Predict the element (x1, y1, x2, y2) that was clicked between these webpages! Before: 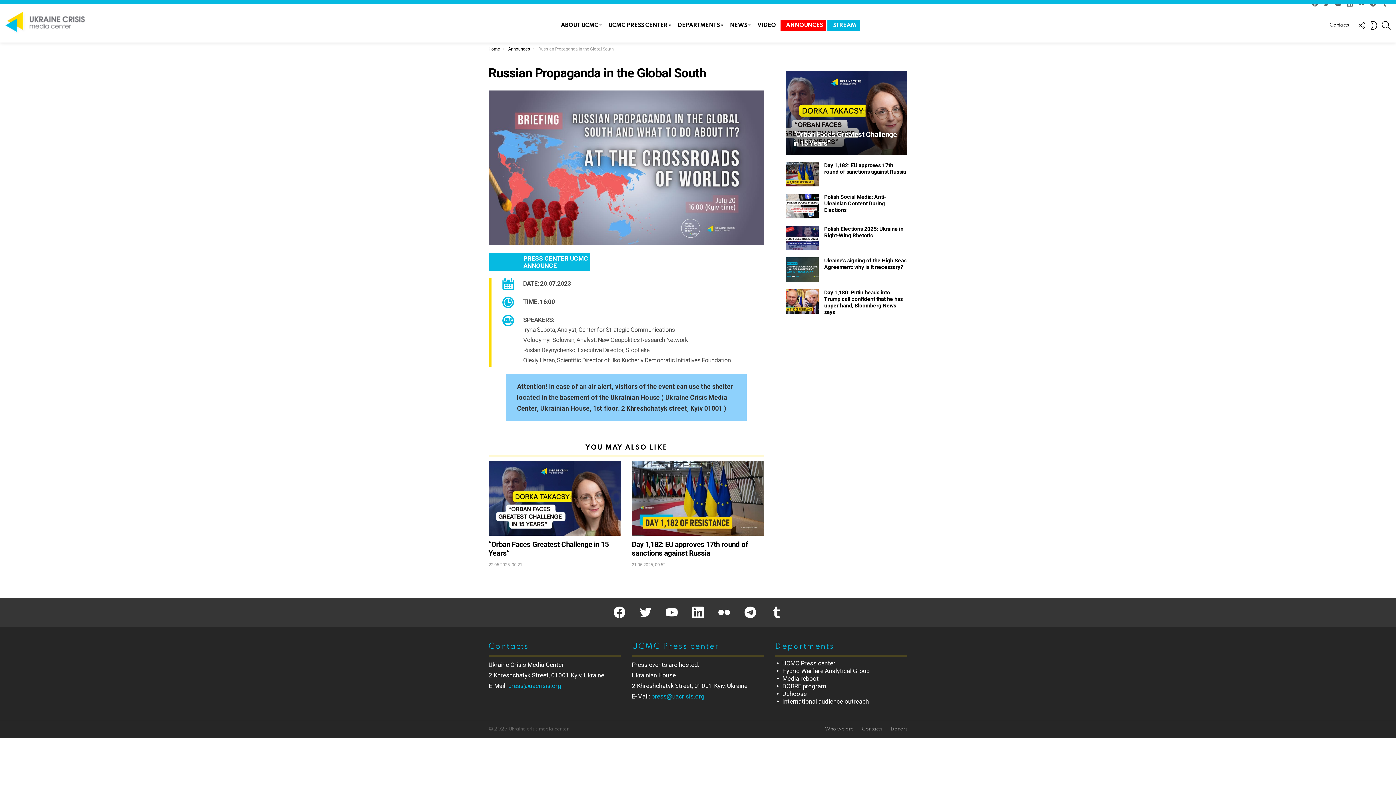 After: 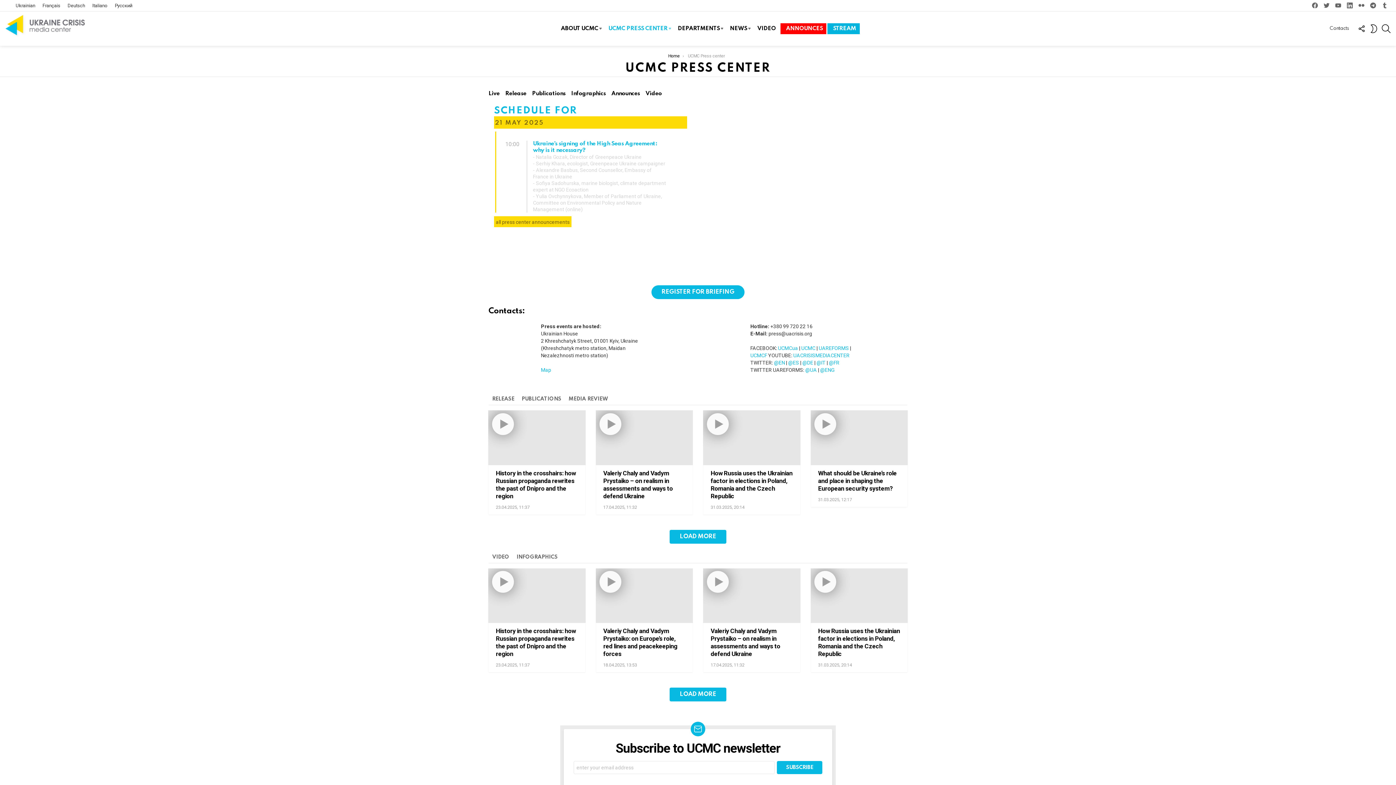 Action: label: UCMC Press center bbox: (775, 655, 907, 663)